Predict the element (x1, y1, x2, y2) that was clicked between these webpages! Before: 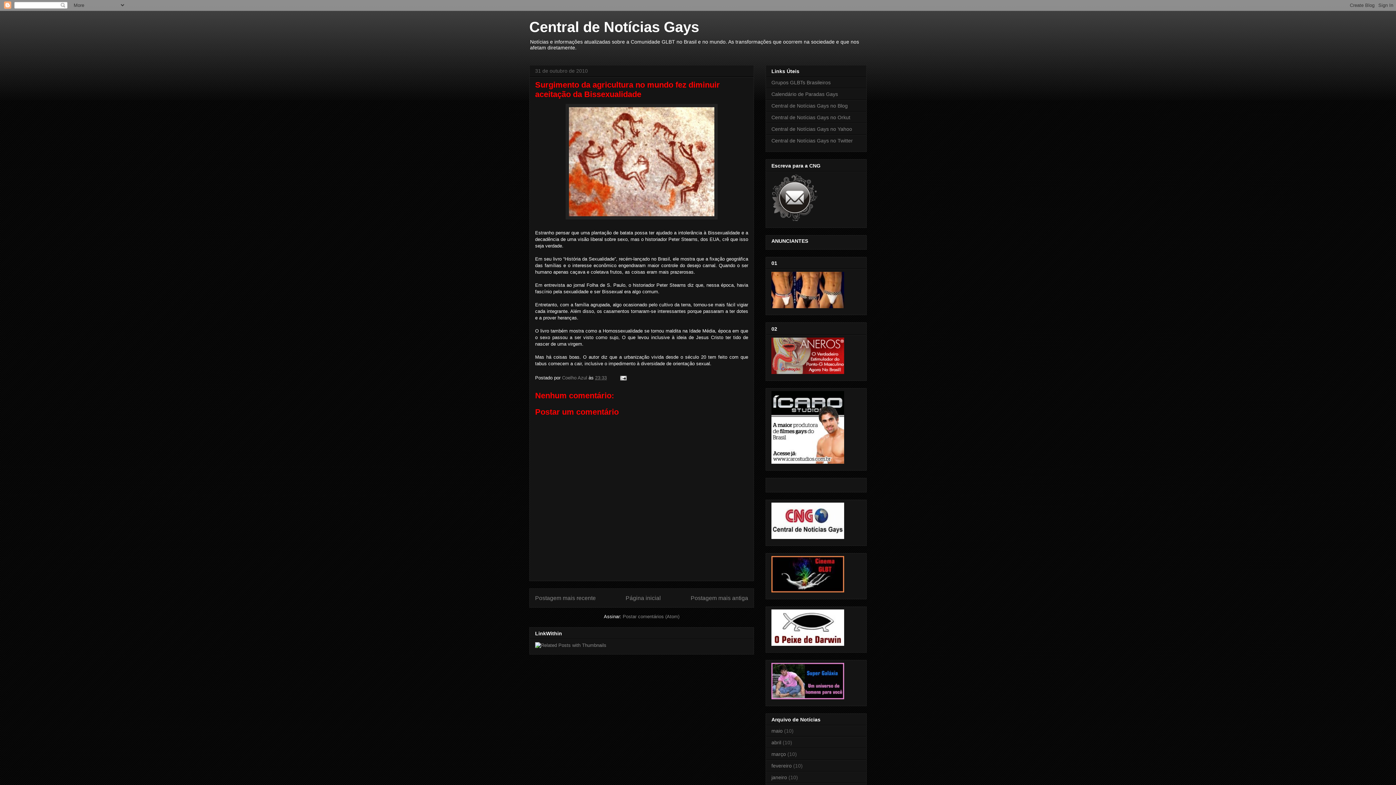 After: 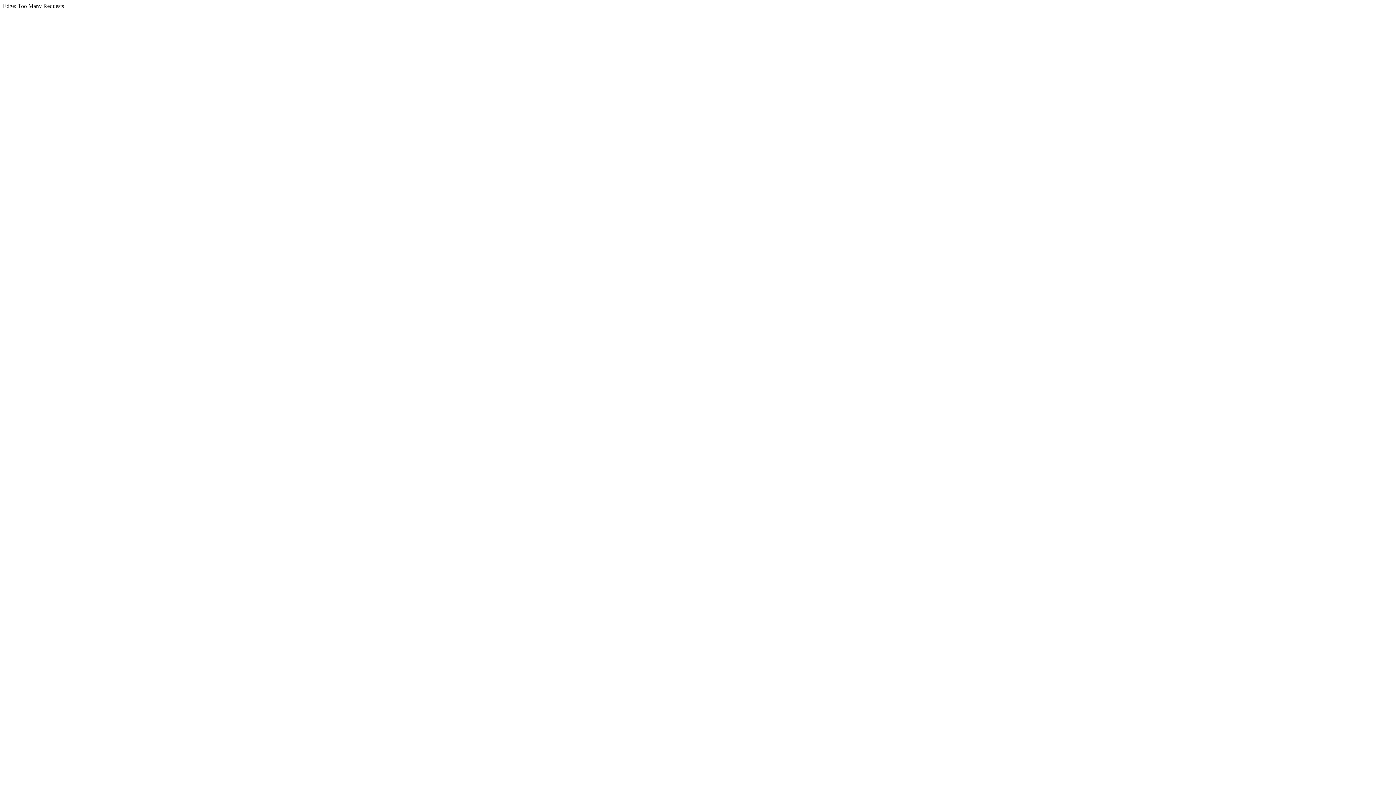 Action: bbox: (771, 126, 852, 132) label: Central de Notícias Gays no Yahoo